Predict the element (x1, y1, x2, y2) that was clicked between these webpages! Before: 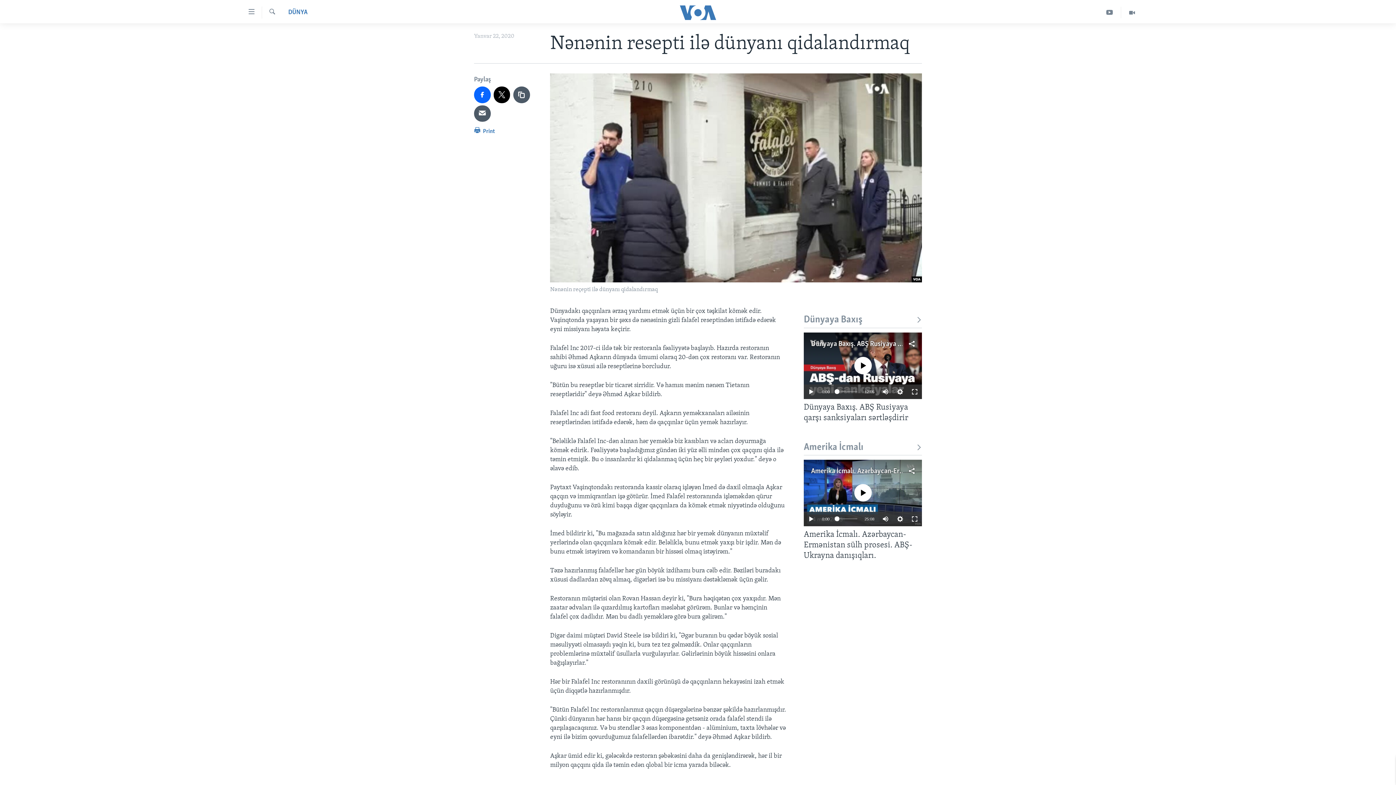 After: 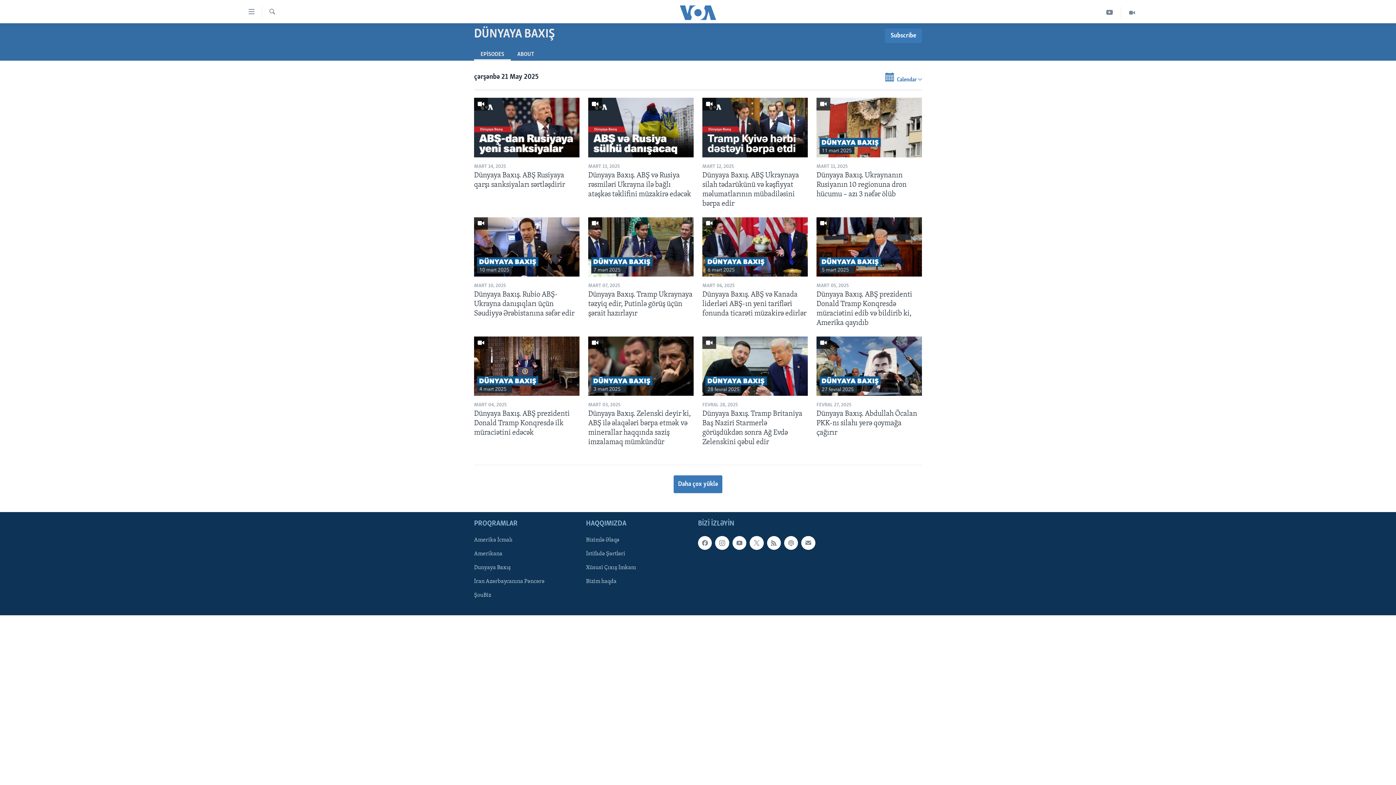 Action: label: Dünyaya Baxış bbox: (804, 314, 922, 326)